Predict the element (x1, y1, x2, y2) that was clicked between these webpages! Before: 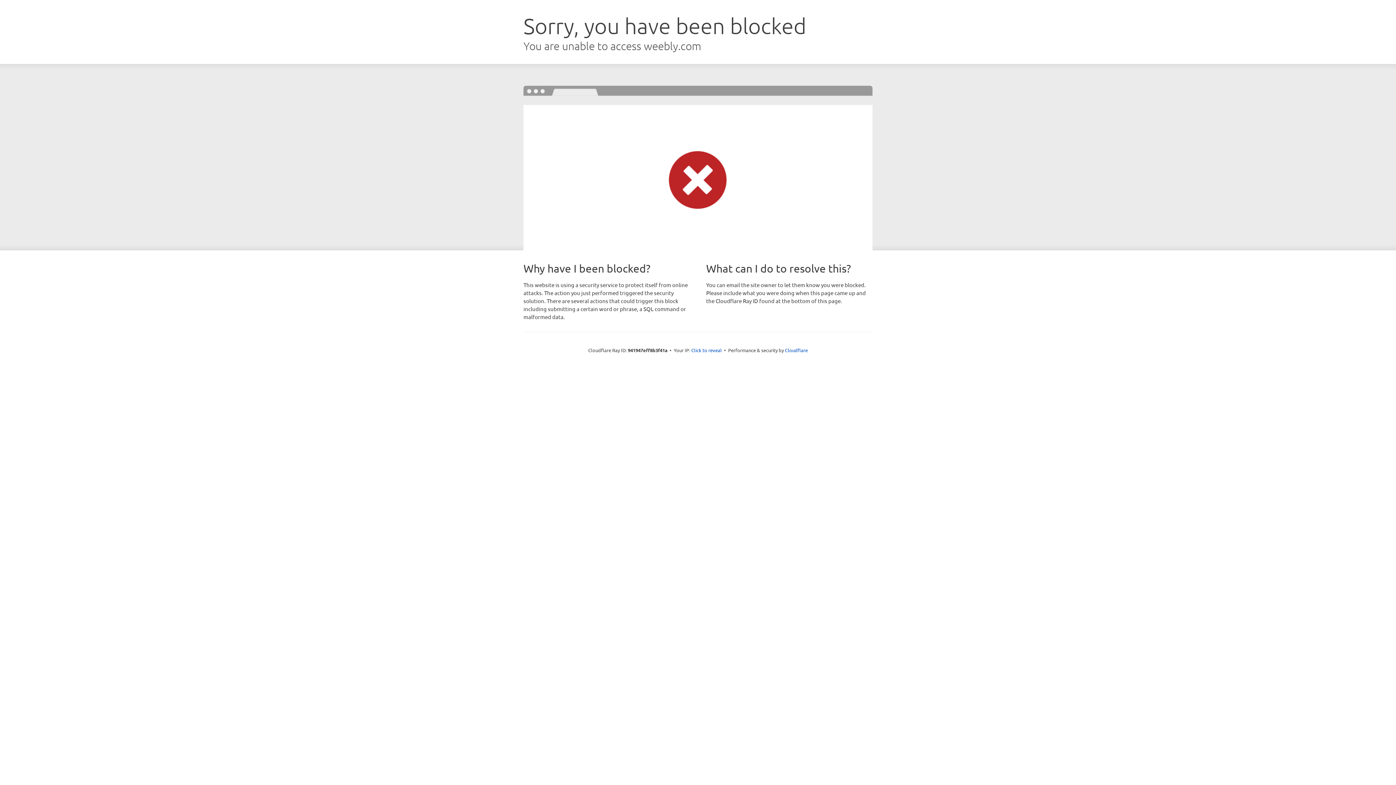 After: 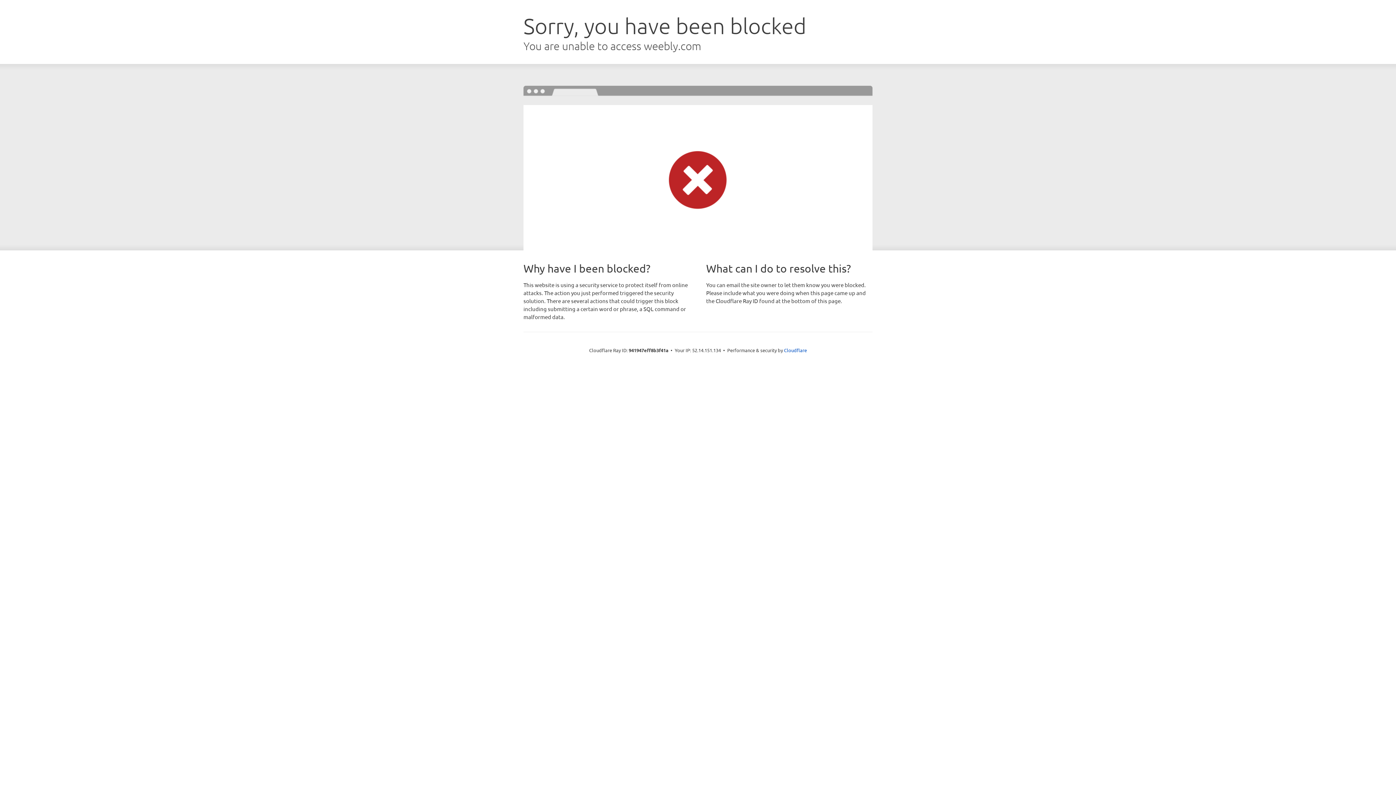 Action: label: Click to reveal bbox: (691, 346, 722, 353)